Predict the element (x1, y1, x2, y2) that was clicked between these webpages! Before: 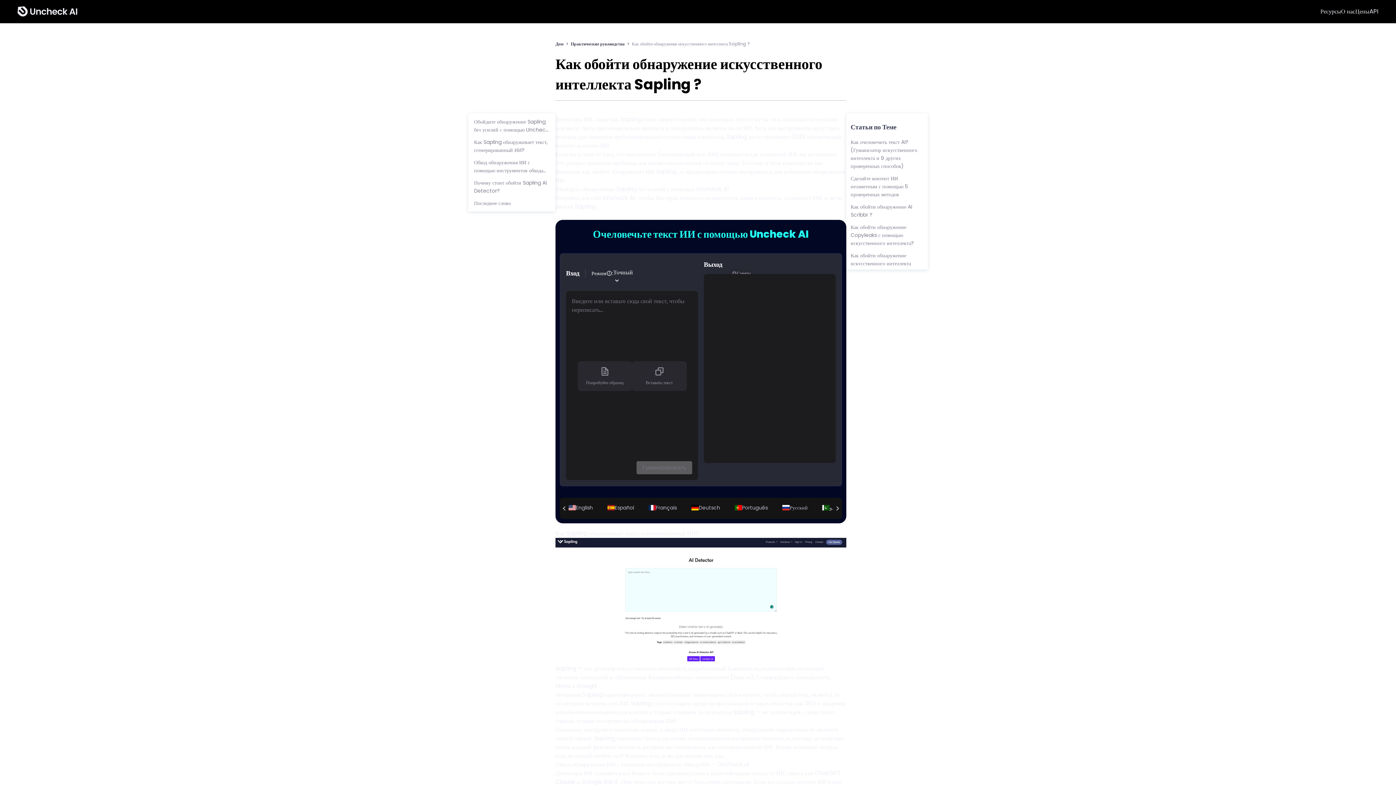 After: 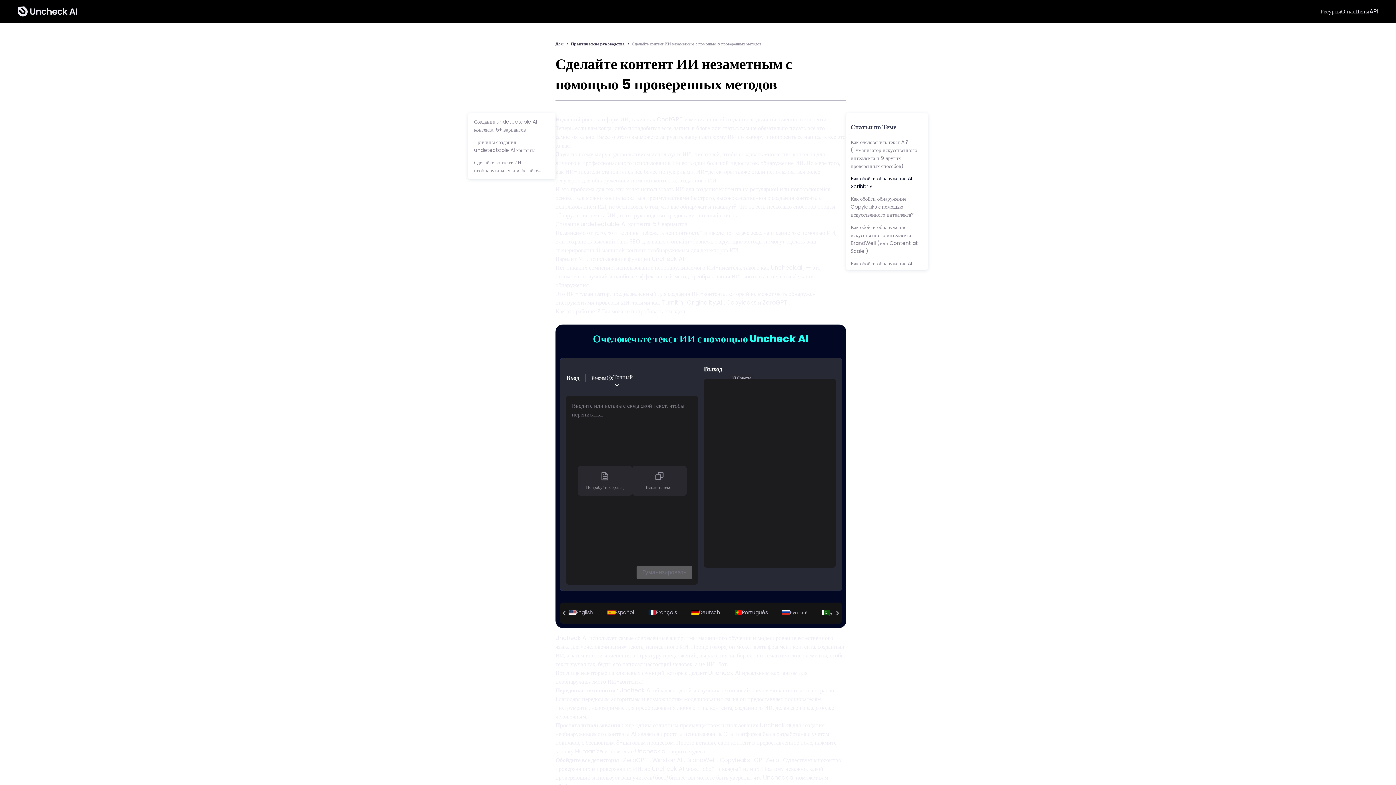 Action: bbox: (850, 174, 922, 198) label: Сделайте контент ИИ незаметным с помощью 5 проверенных методов